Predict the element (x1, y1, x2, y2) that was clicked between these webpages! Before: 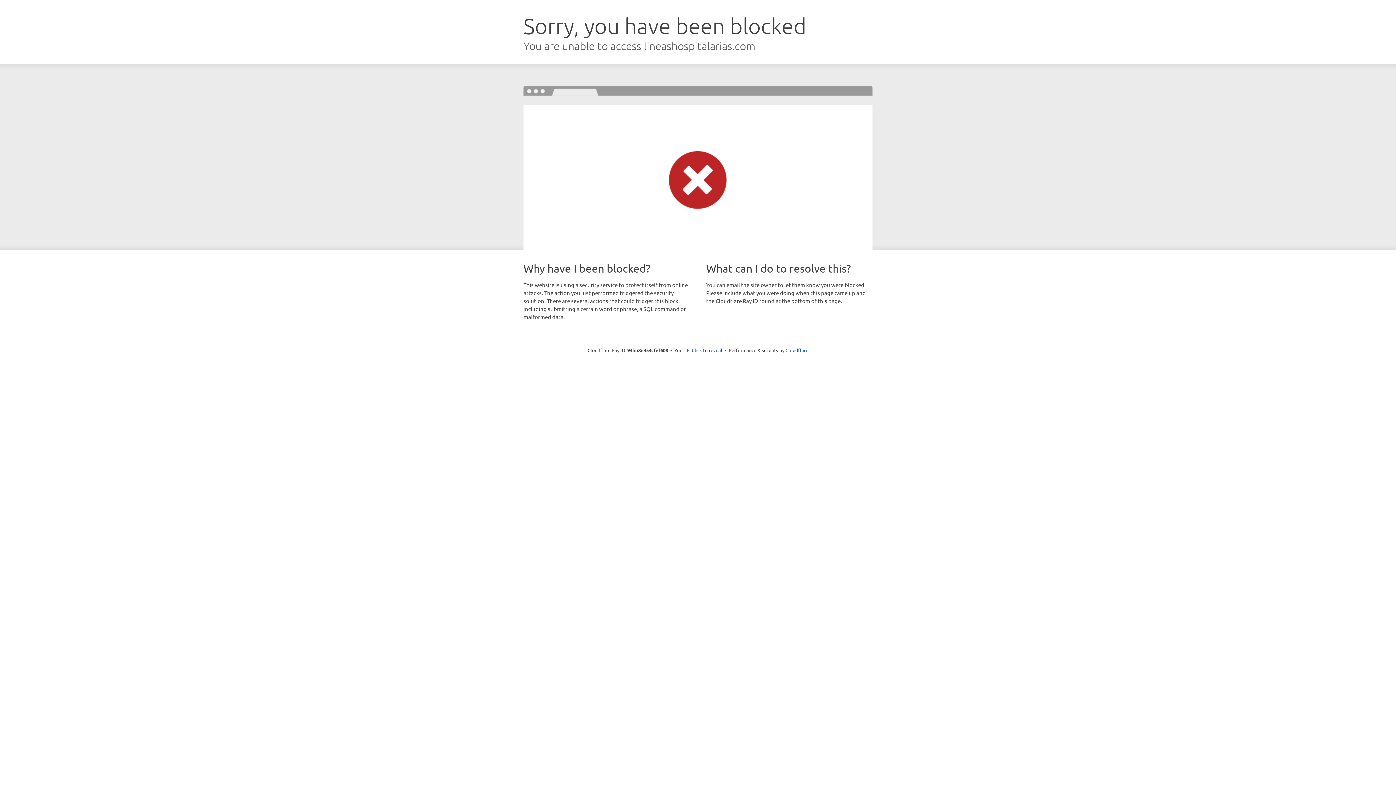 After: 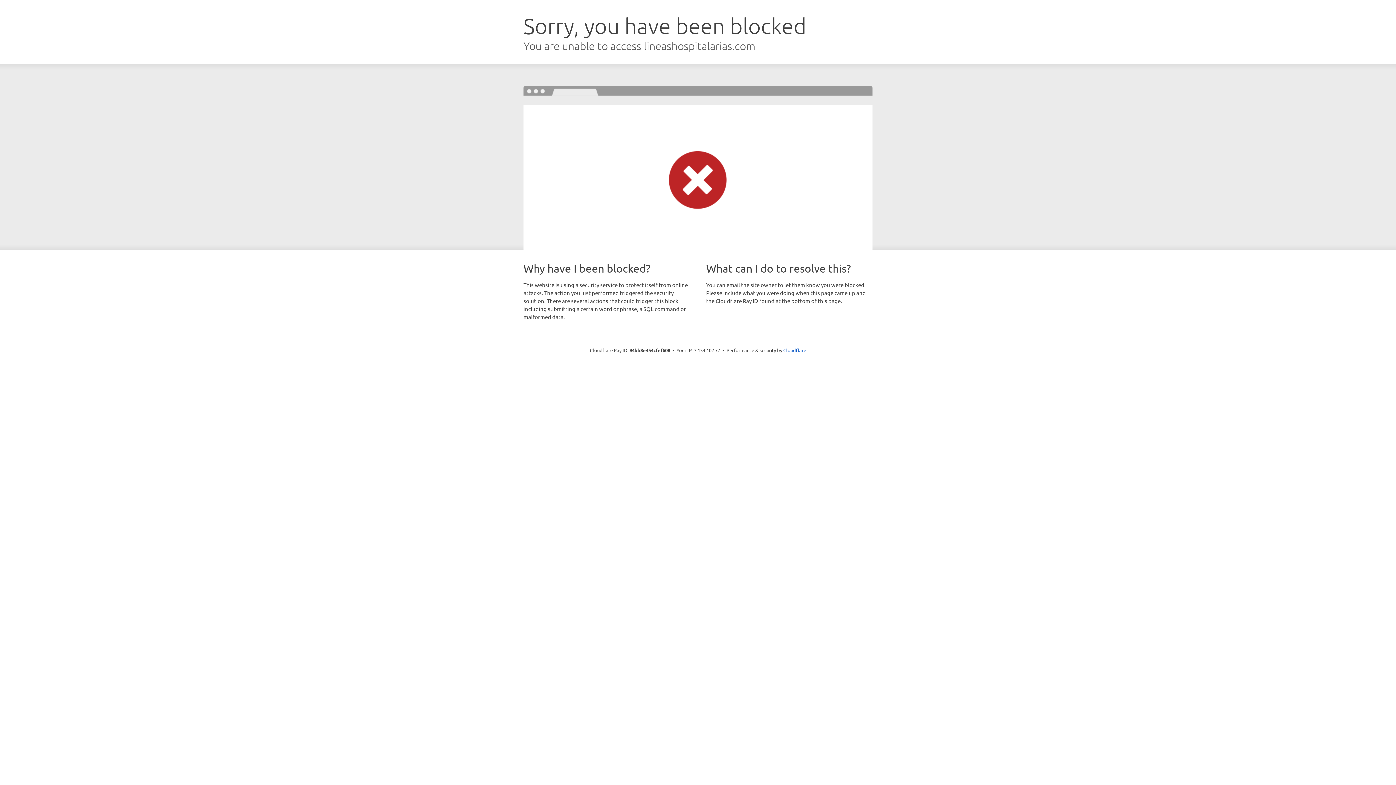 Action: label: Click to reveal bbox: (692, 346, 722, 353)